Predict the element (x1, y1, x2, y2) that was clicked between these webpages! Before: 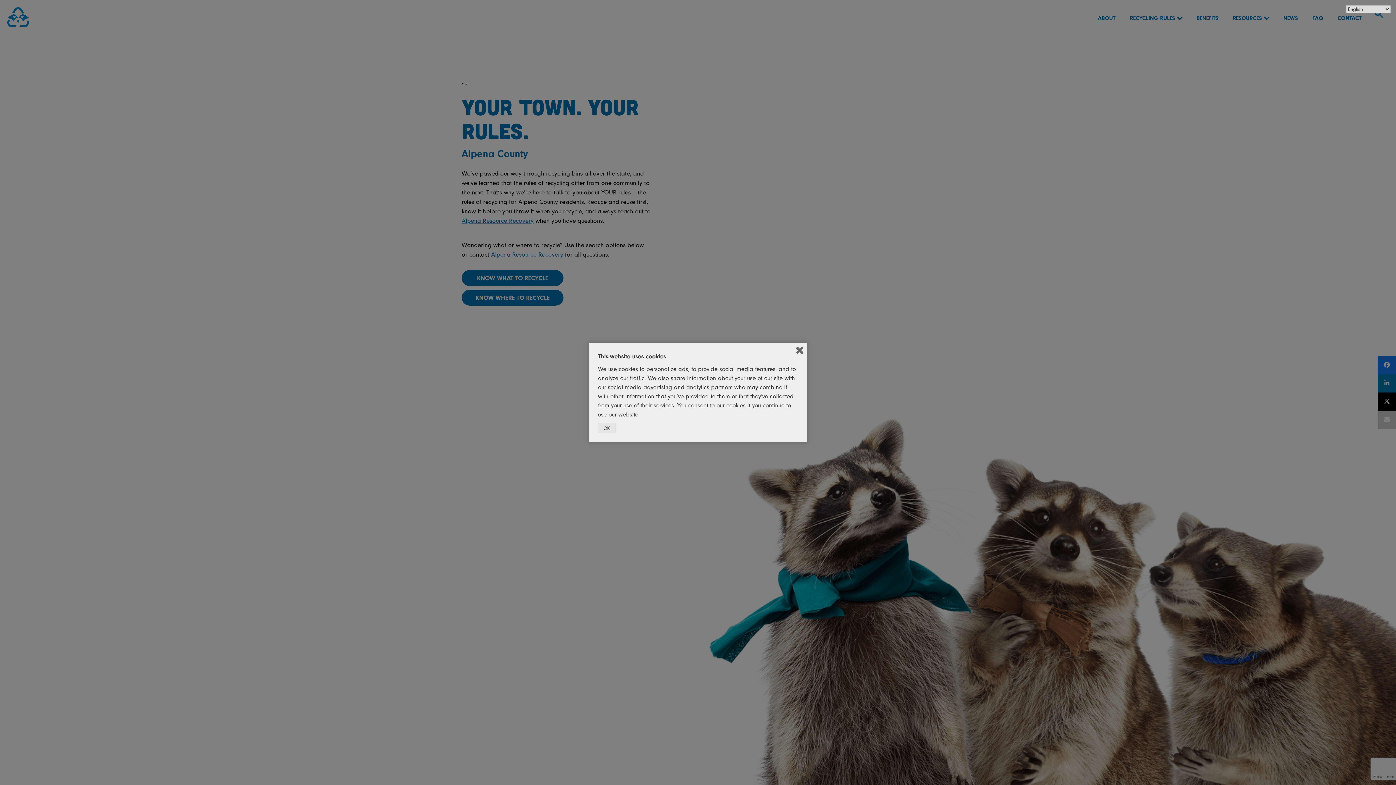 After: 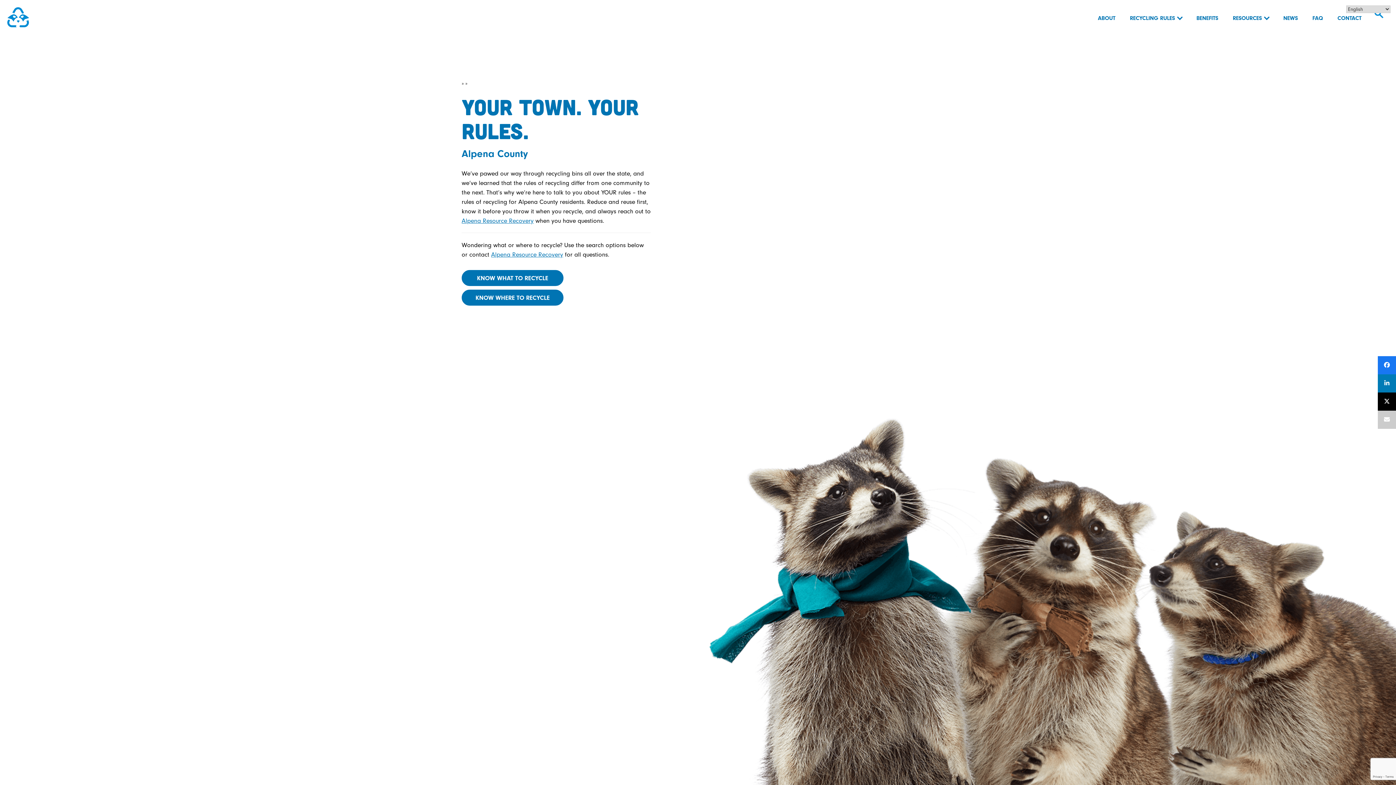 Action: label: OK bbox: (598, 422, 615, 433)